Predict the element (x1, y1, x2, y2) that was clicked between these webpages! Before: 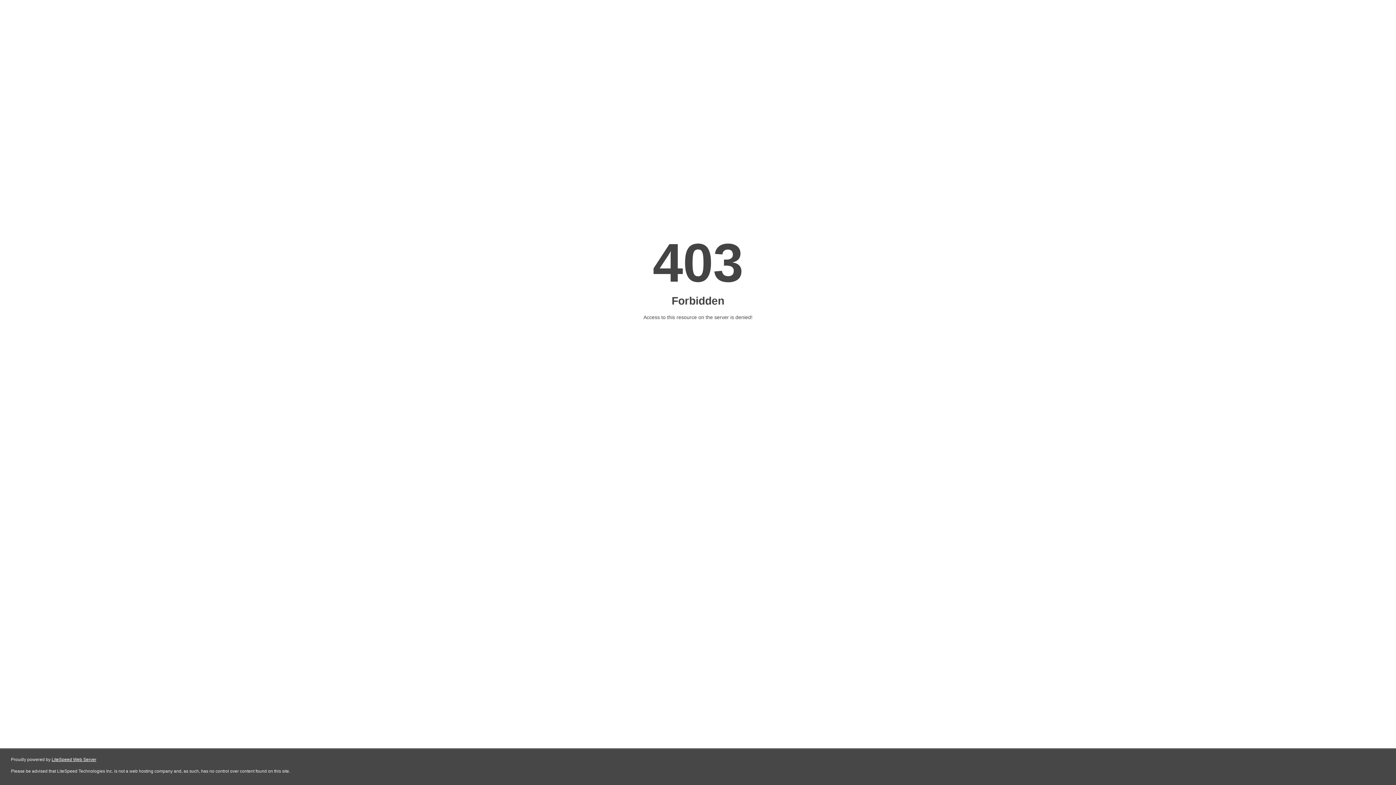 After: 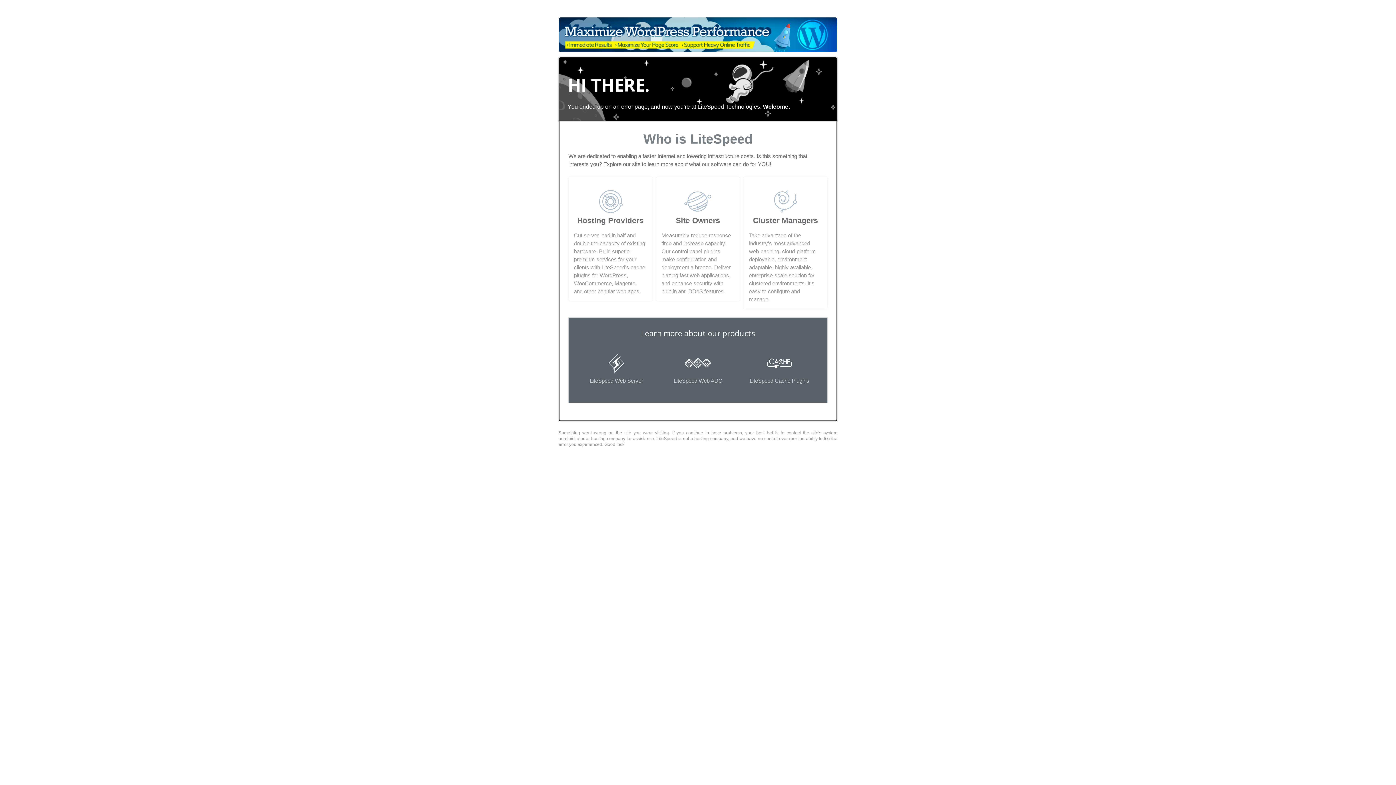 Action: bbox: (51, 757, 96, 762) label: LiteSpeed Web Server